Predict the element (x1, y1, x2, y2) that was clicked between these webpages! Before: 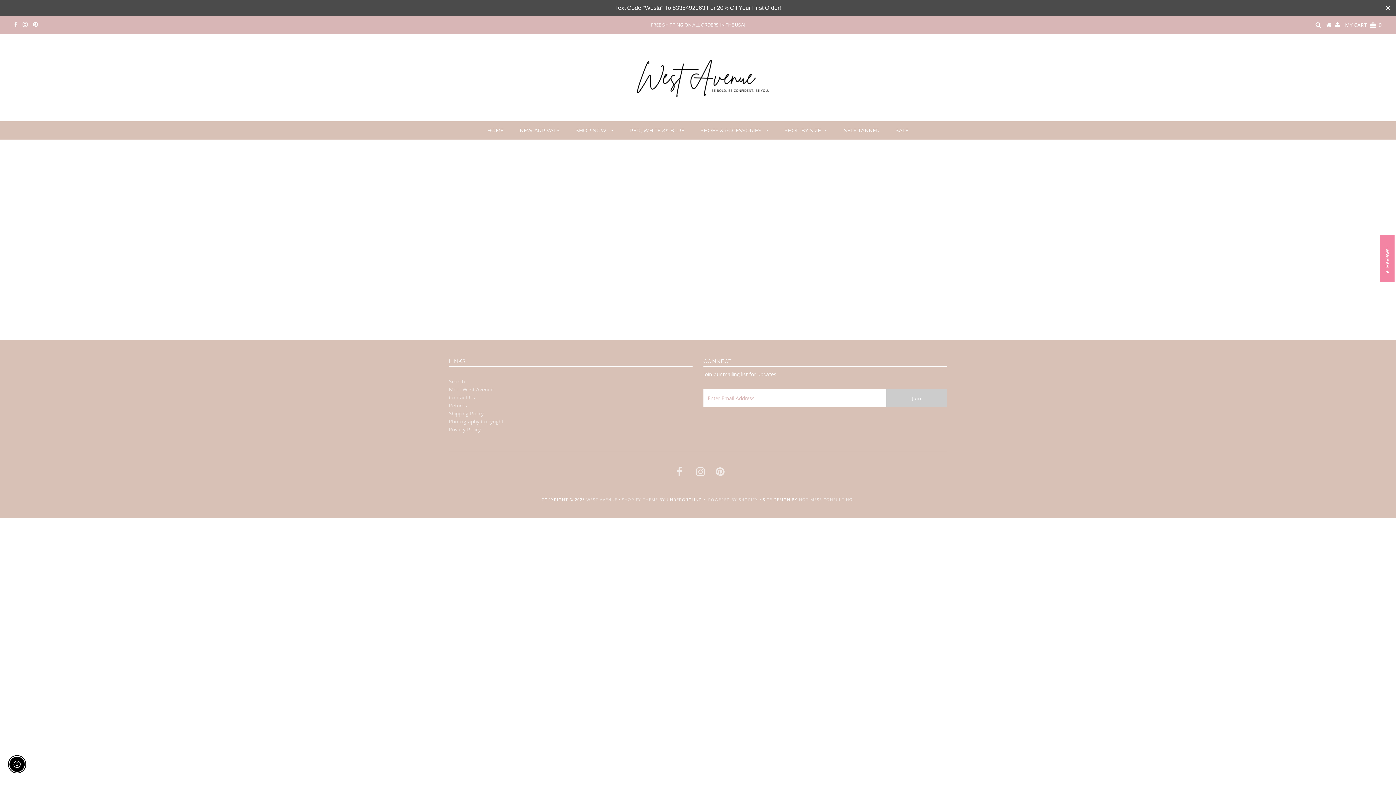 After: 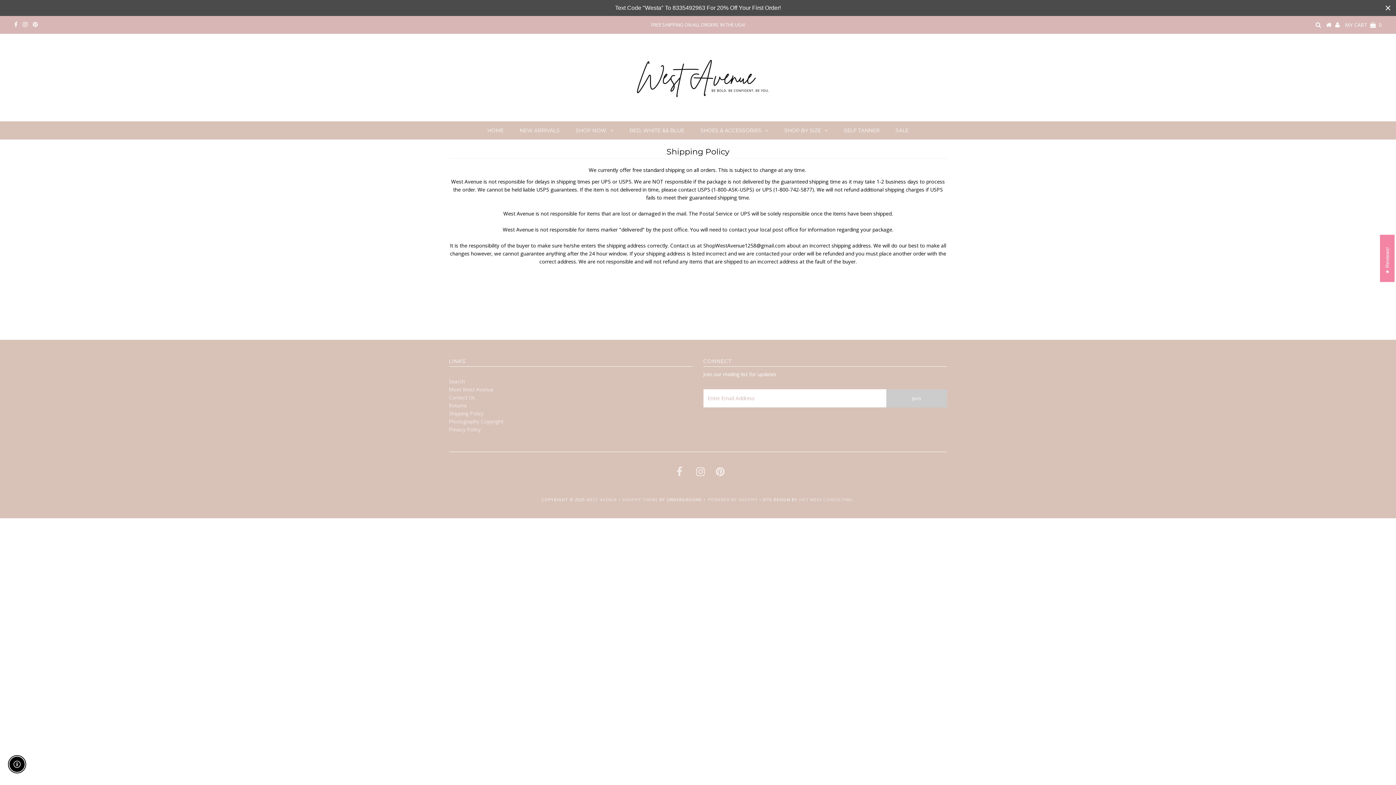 Action: bbox: (448, 410, 483, 416) label: Shipping Policy